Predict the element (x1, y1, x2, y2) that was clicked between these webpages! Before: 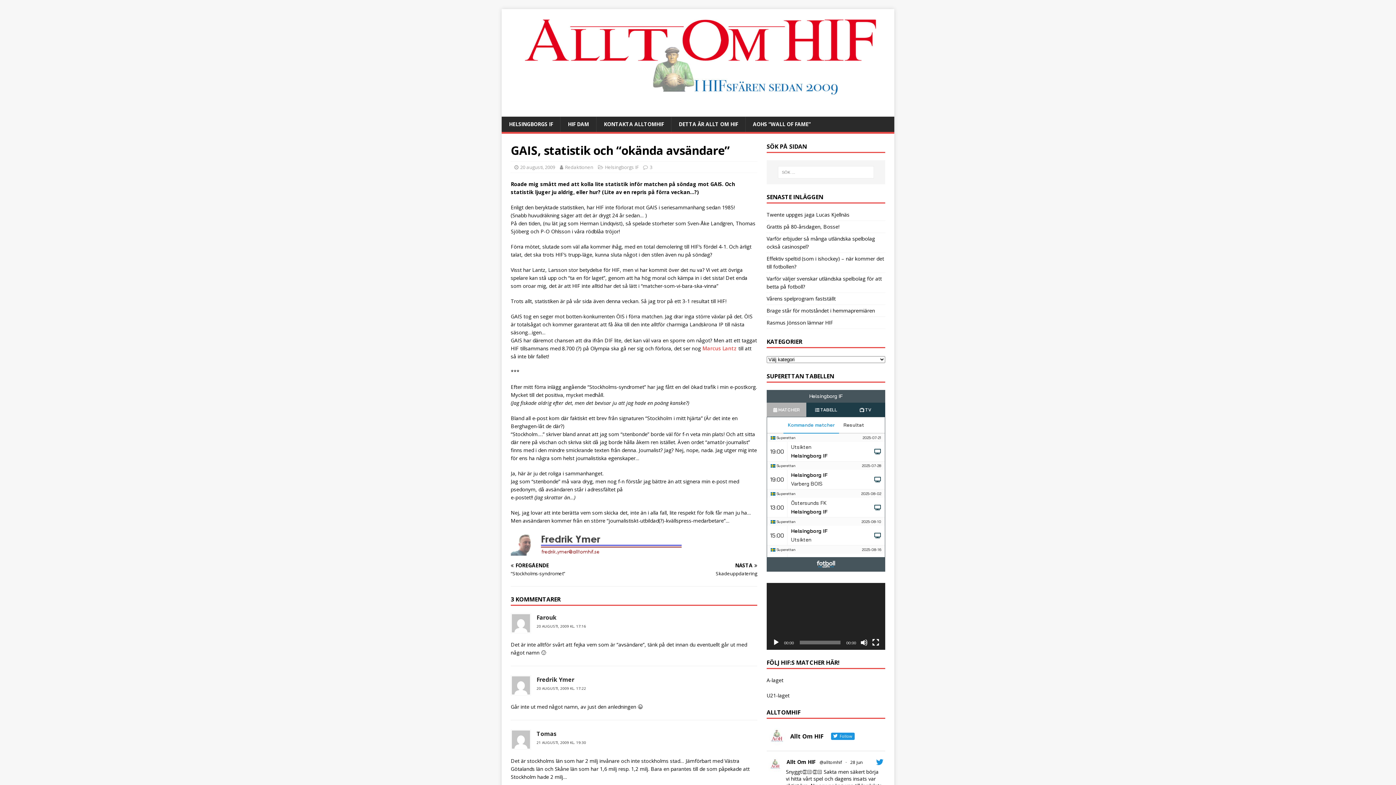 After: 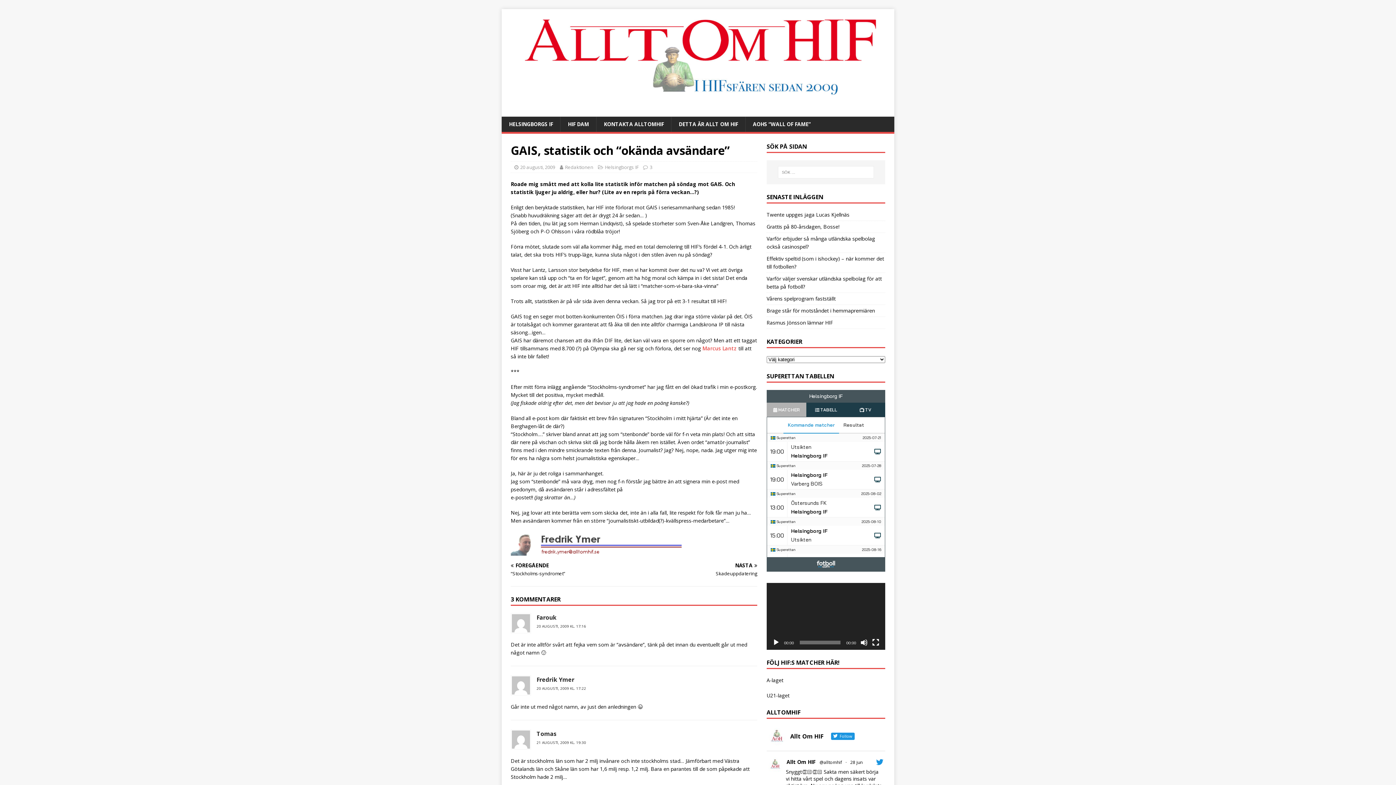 Action: bbox: (772, 639, 779, 646) label: Spela upp